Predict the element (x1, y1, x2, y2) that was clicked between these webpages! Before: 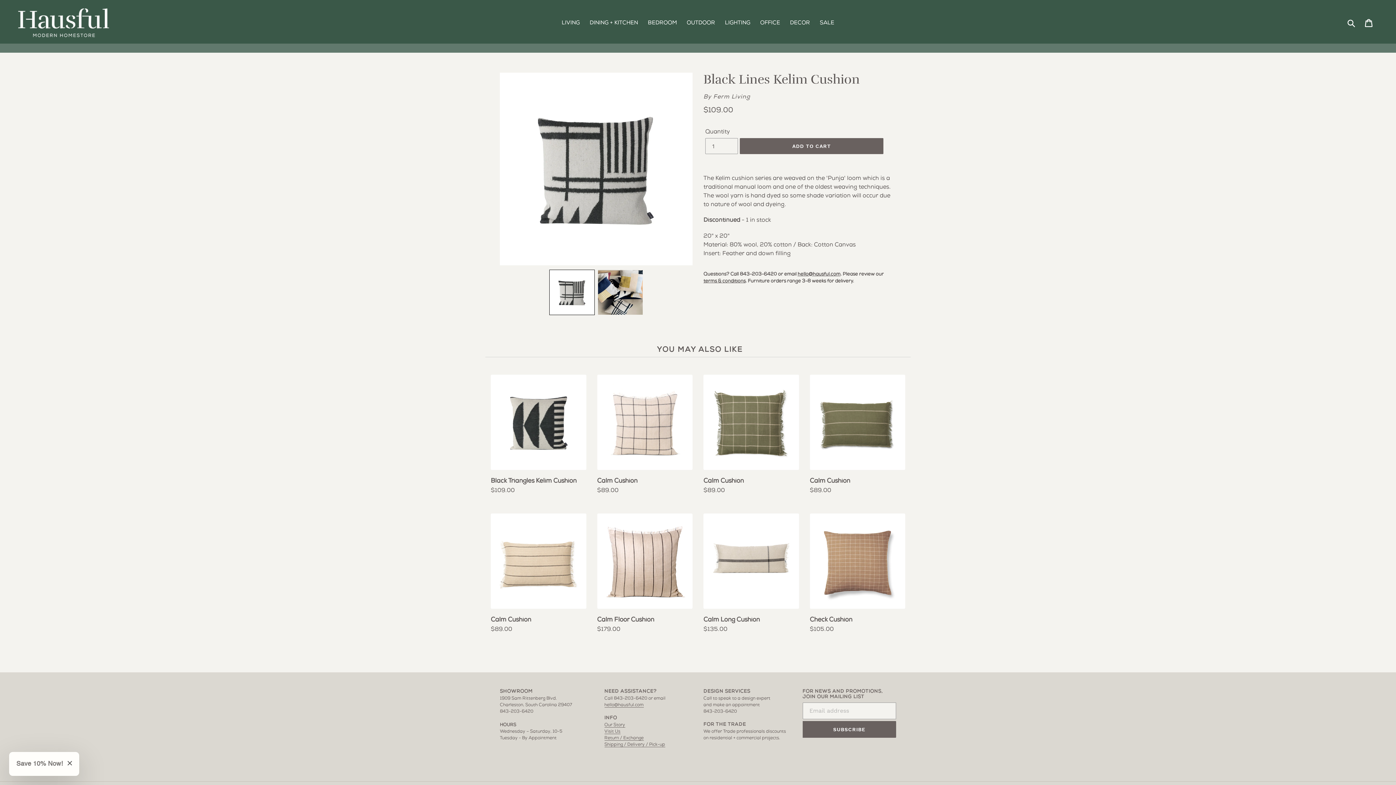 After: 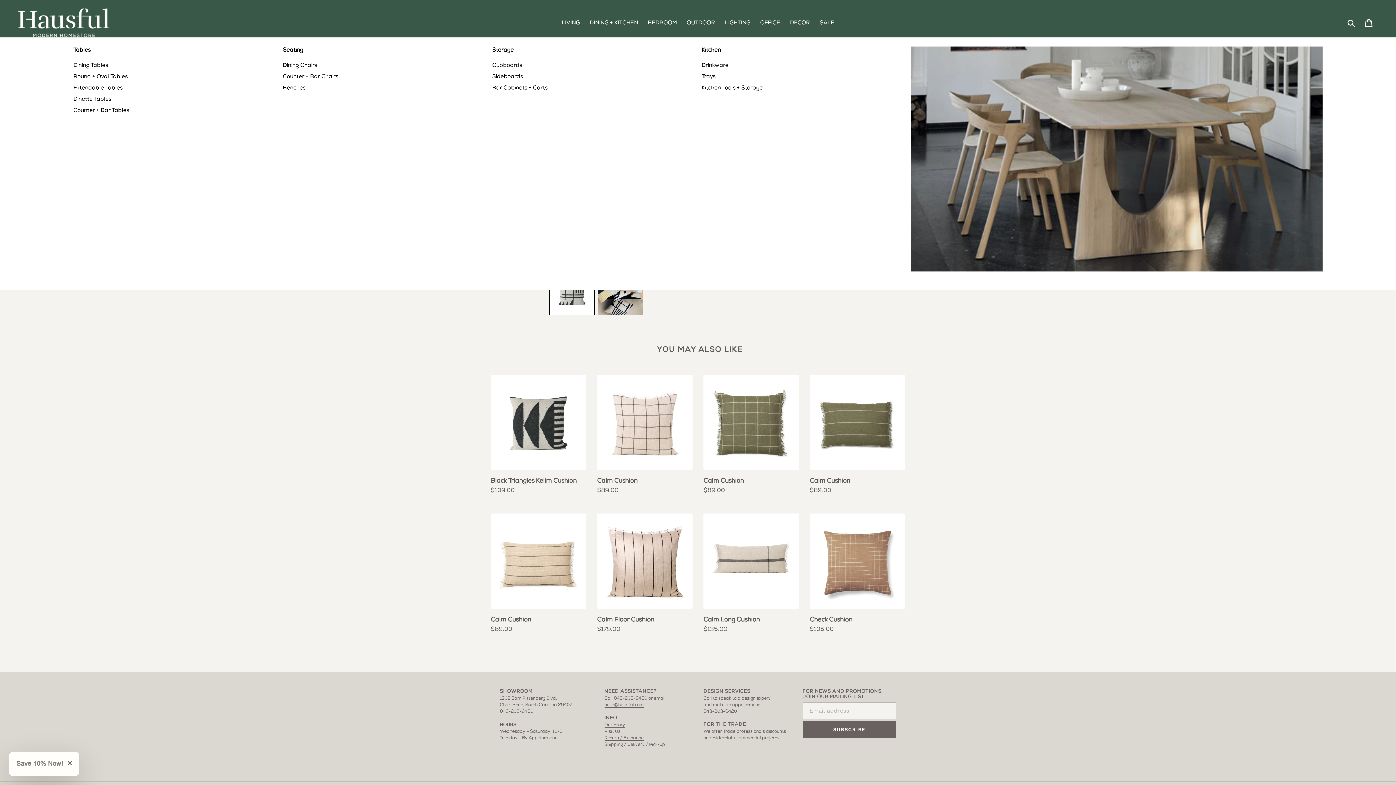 Action: label: DINING + KITCHEN bbox: (585, 13, 644, 32)